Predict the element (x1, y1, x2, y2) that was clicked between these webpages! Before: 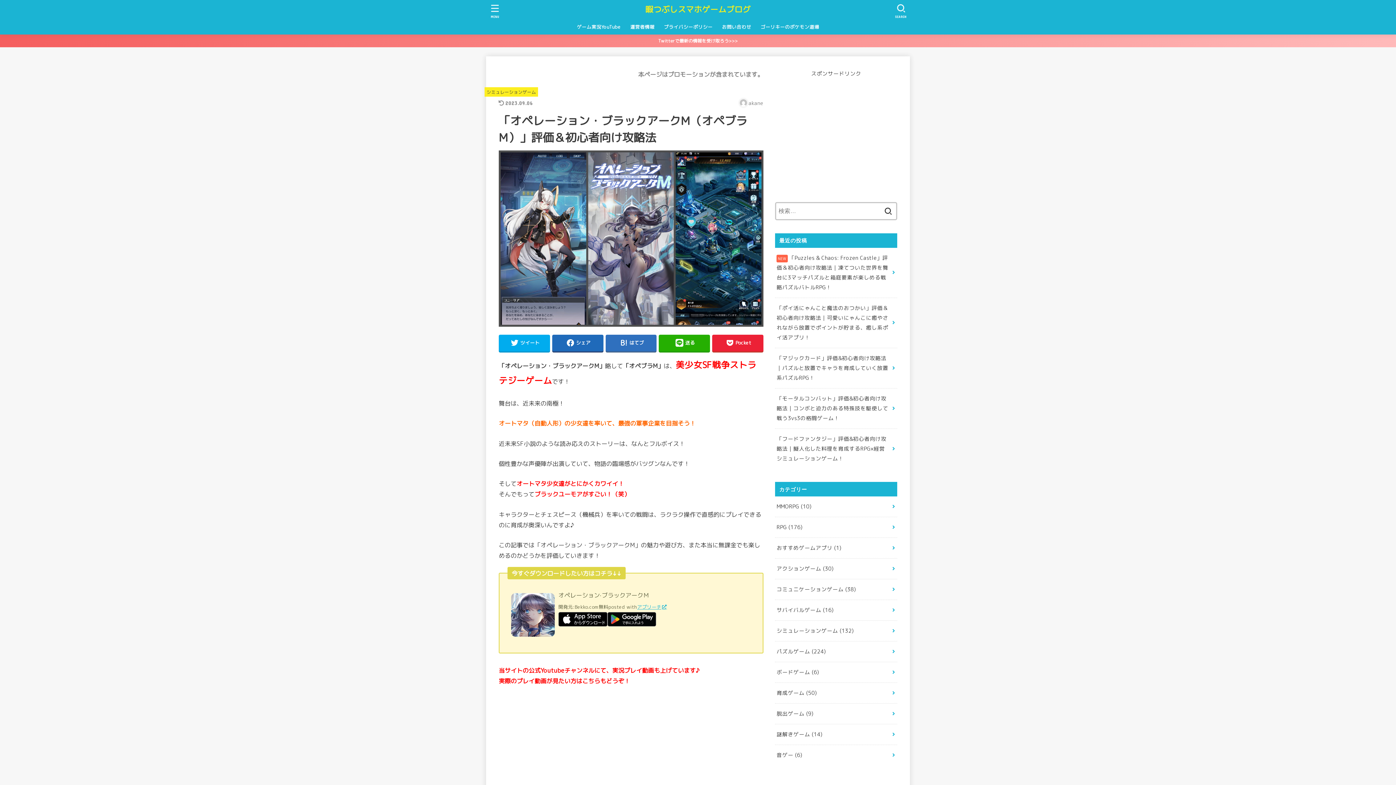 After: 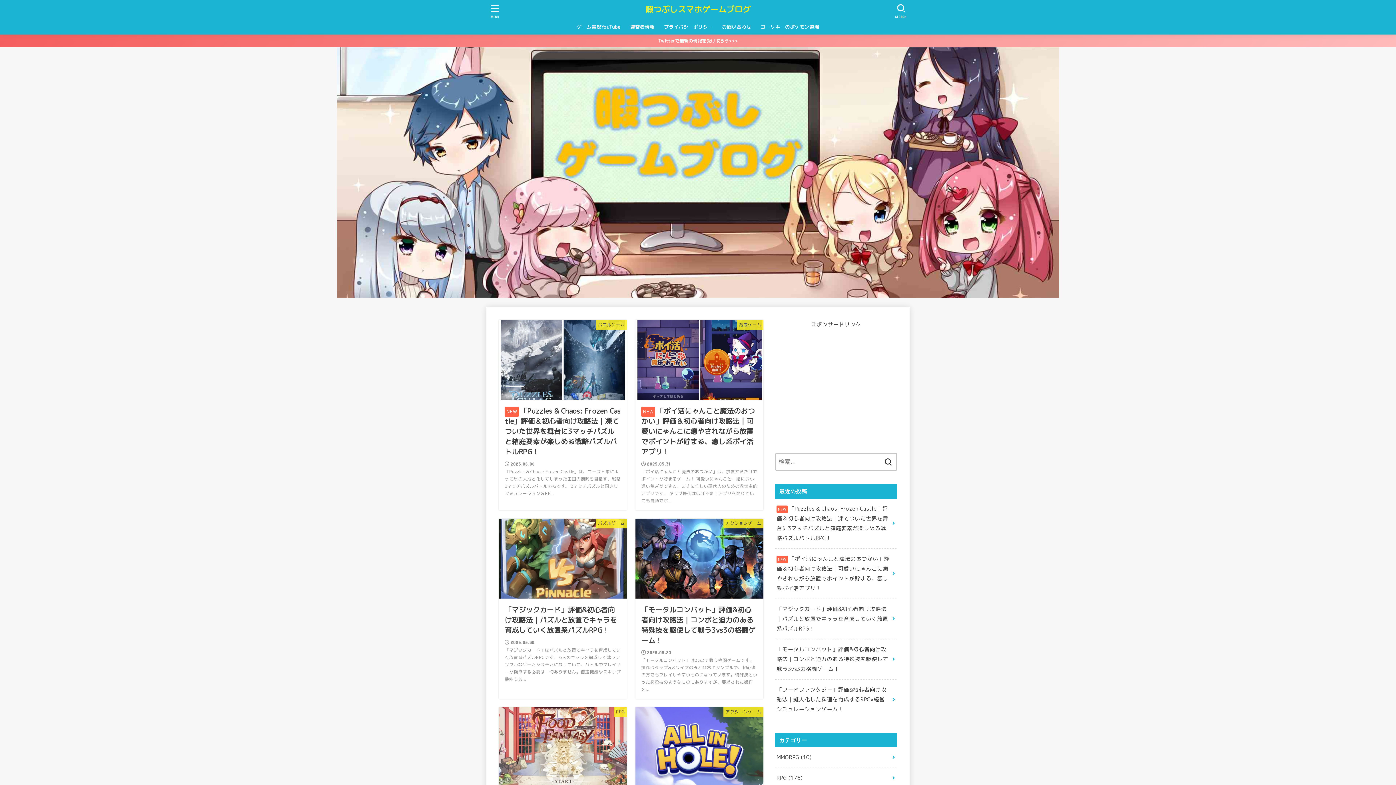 Action: bbox: (645, 3, 750, 15) label: 暇つぶしスマホゲームブログ